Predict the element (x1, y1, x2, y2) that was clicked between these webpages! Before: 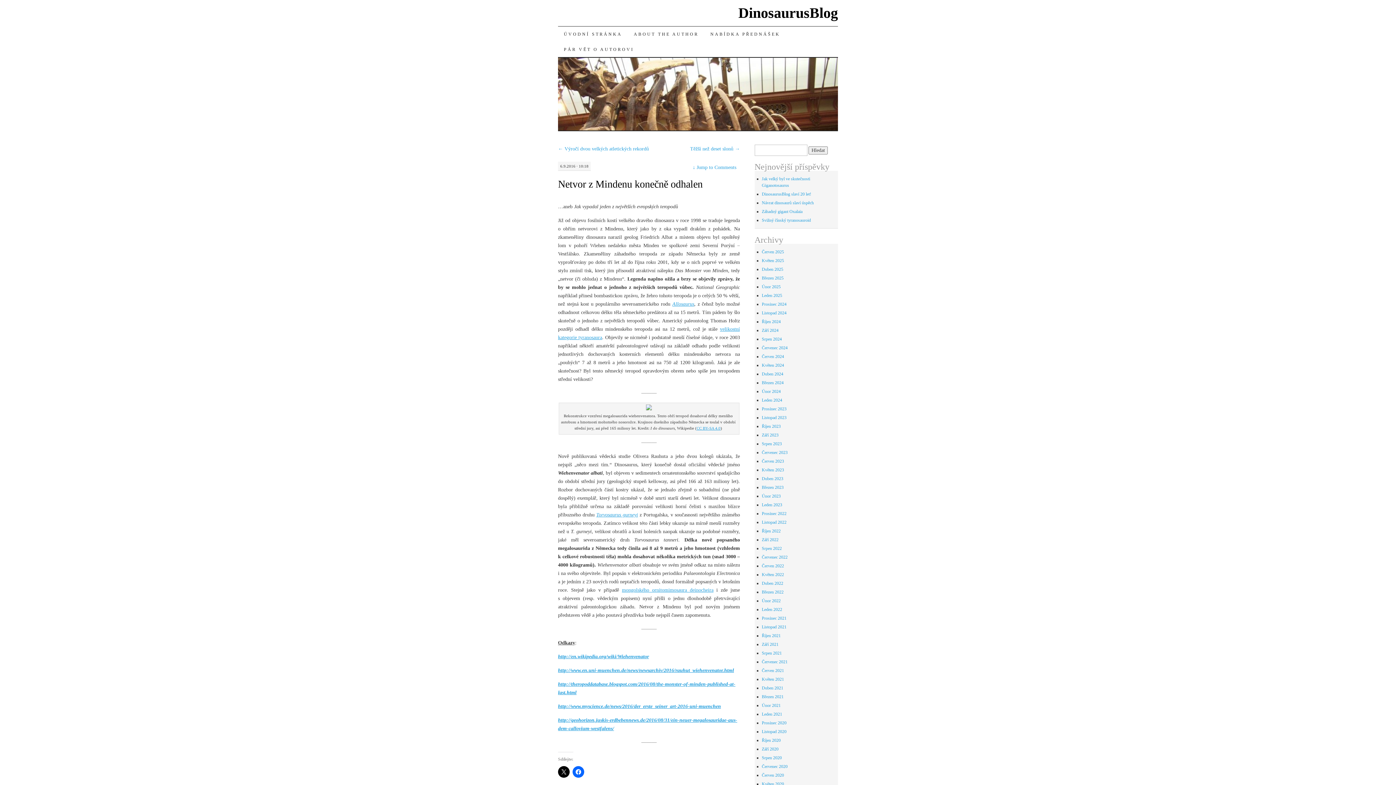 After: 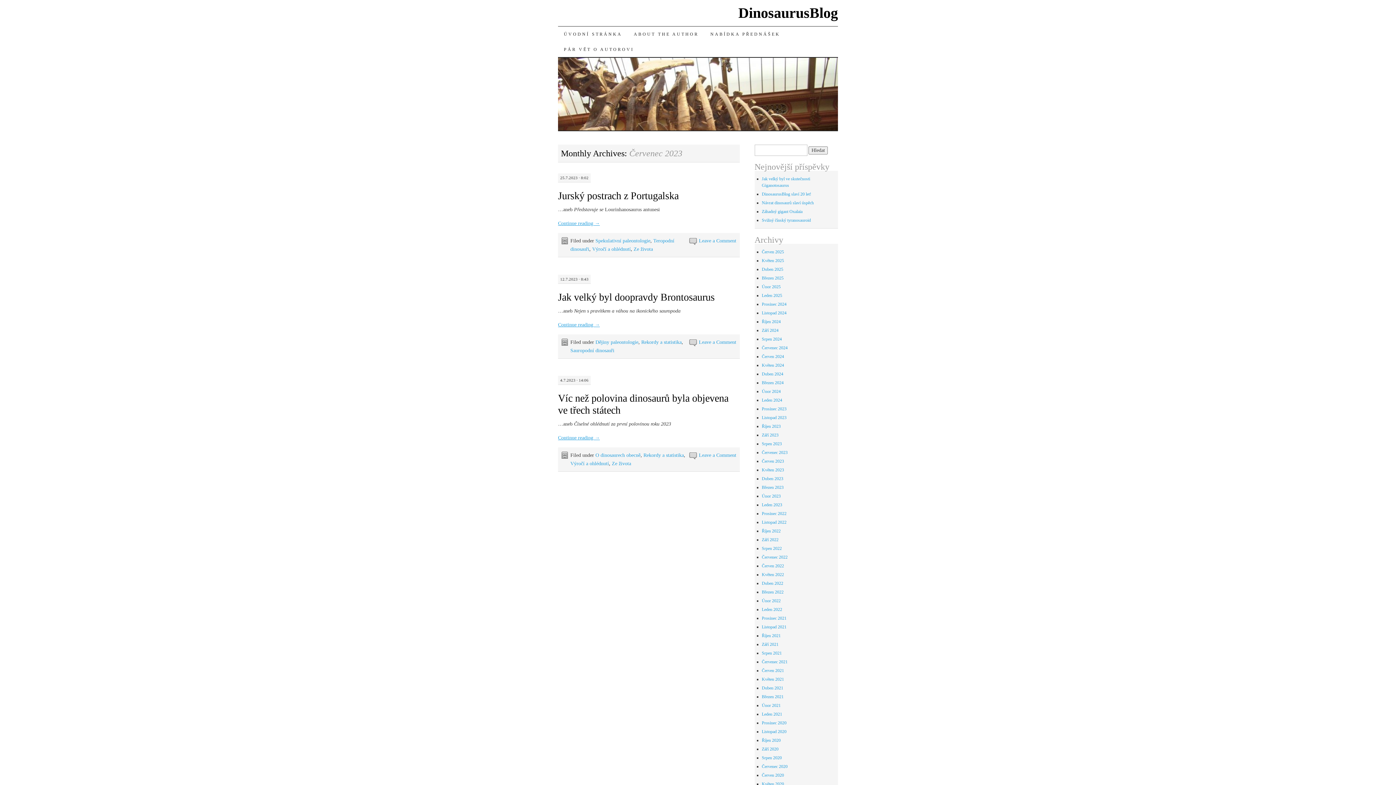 Action: label: Červenec 2023 bbox: (762, 450, 787, 455)